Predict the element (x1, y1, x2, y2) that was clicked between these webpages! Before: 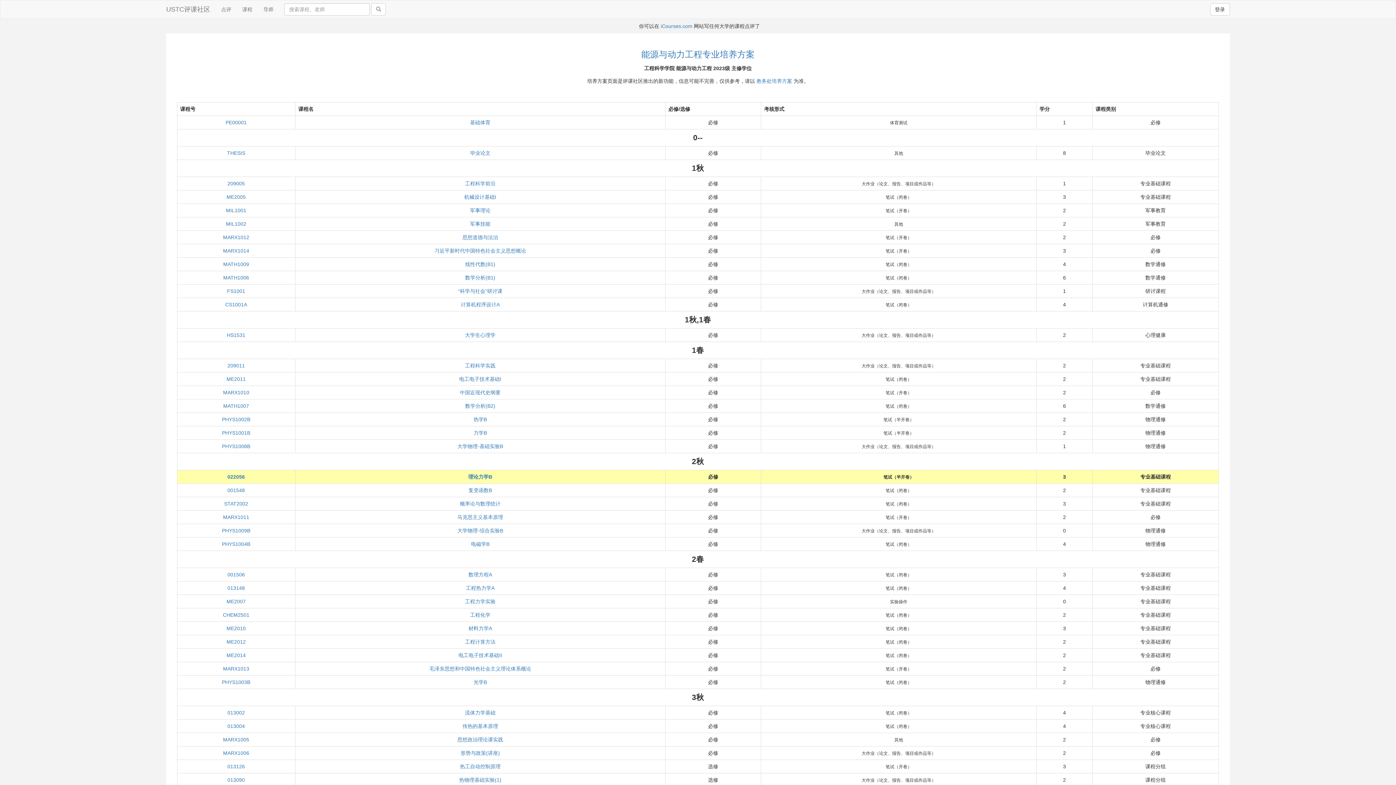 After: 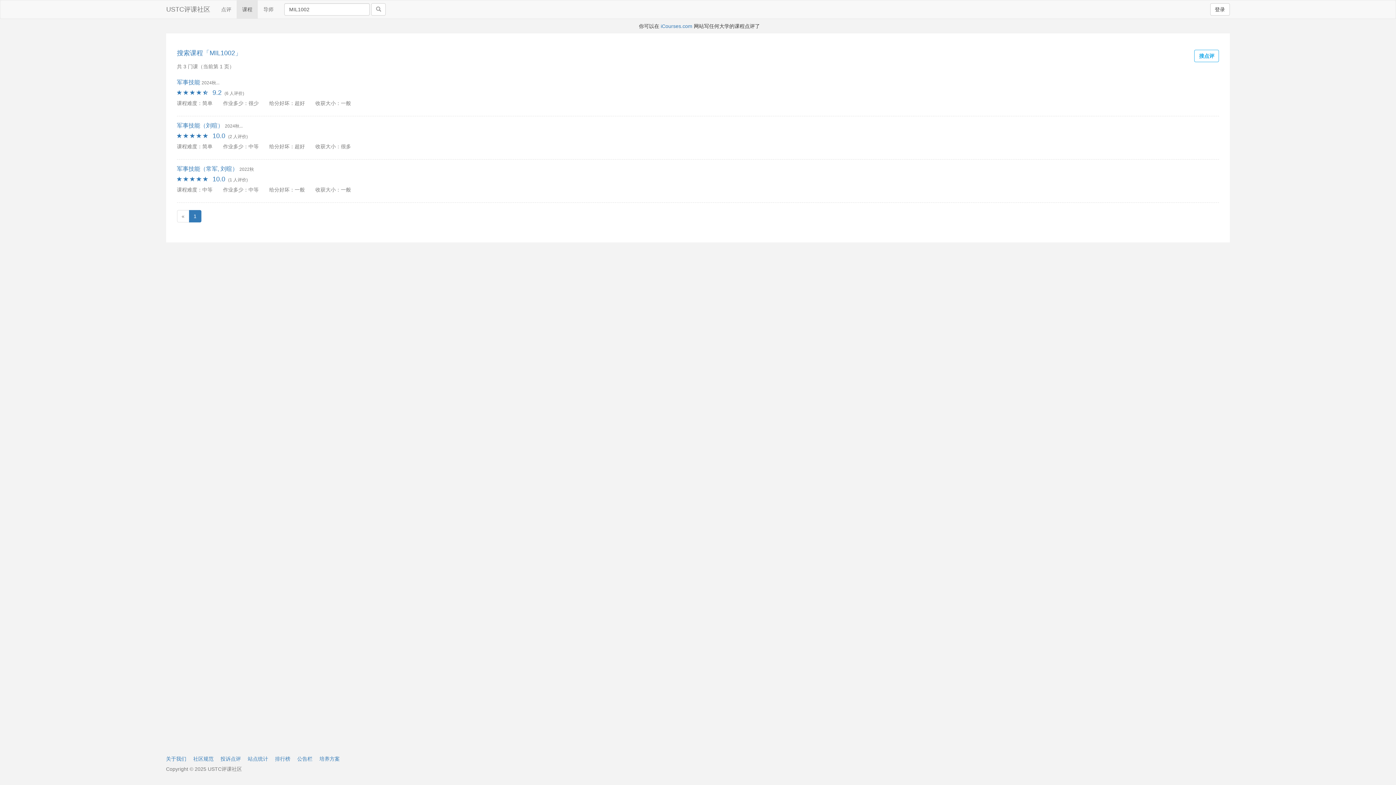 Action: bbox: (226, 221, 246, 226) label: MIL1002